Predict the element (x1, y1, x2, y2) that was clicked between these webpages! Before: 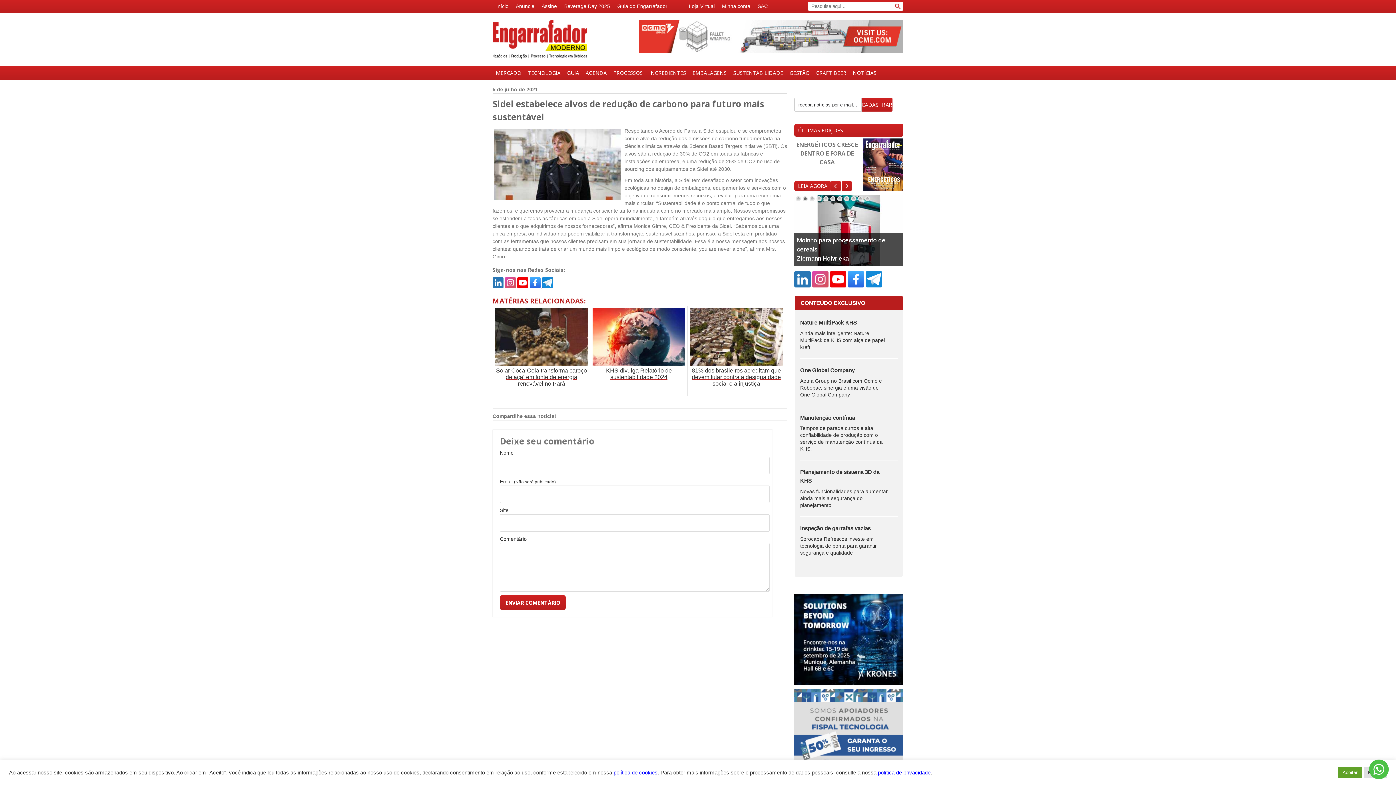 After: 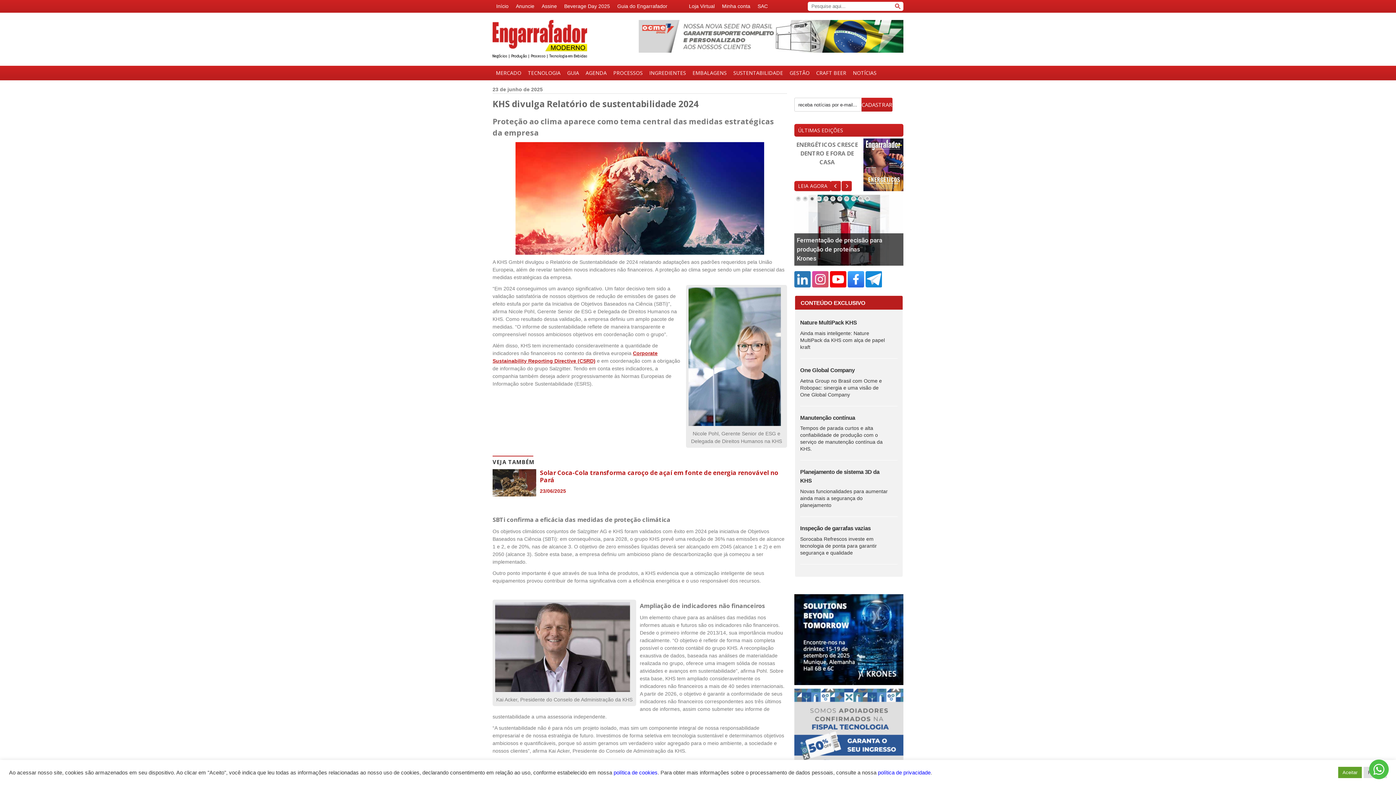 Action: label: KHS divulga Relatório de sustentabilidade 2024 bbox: (590, 306, 688, 396)